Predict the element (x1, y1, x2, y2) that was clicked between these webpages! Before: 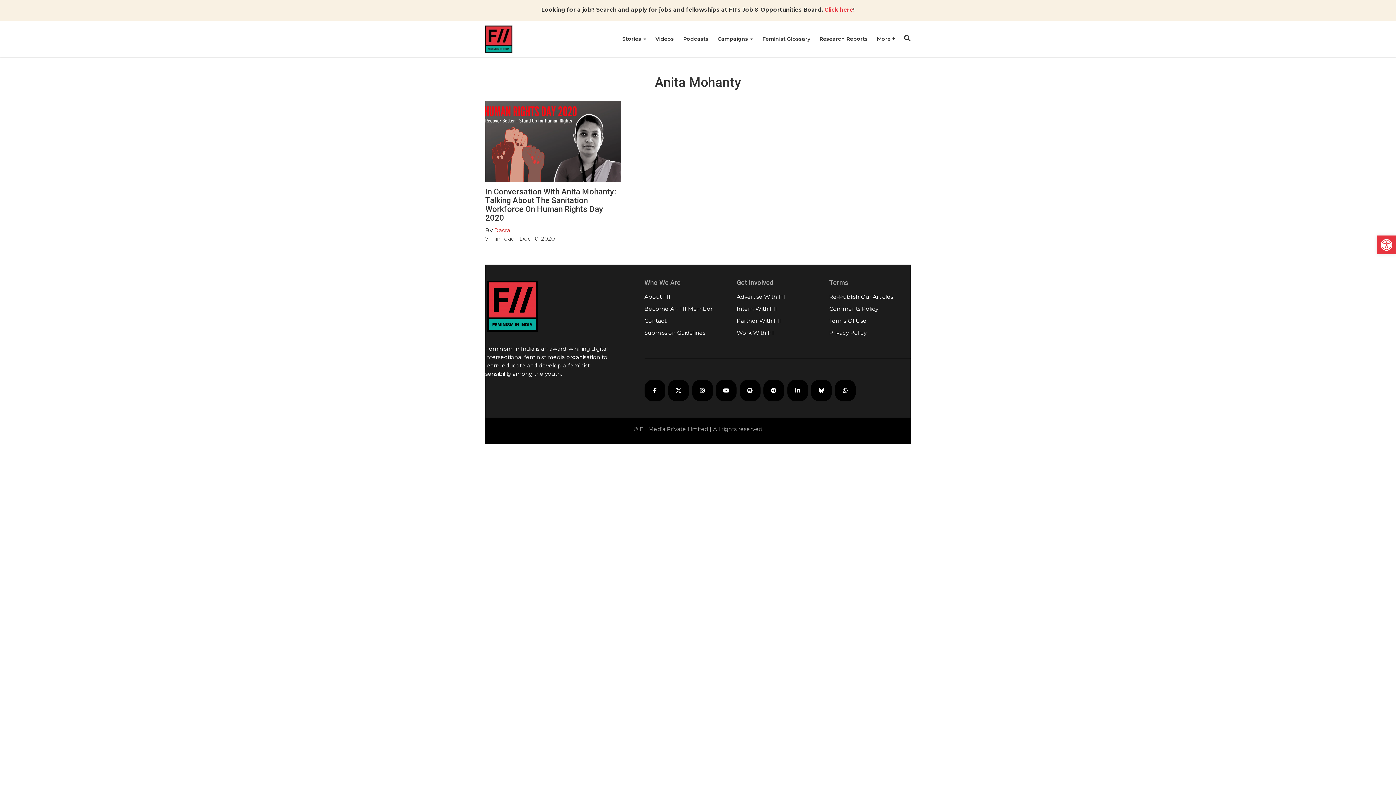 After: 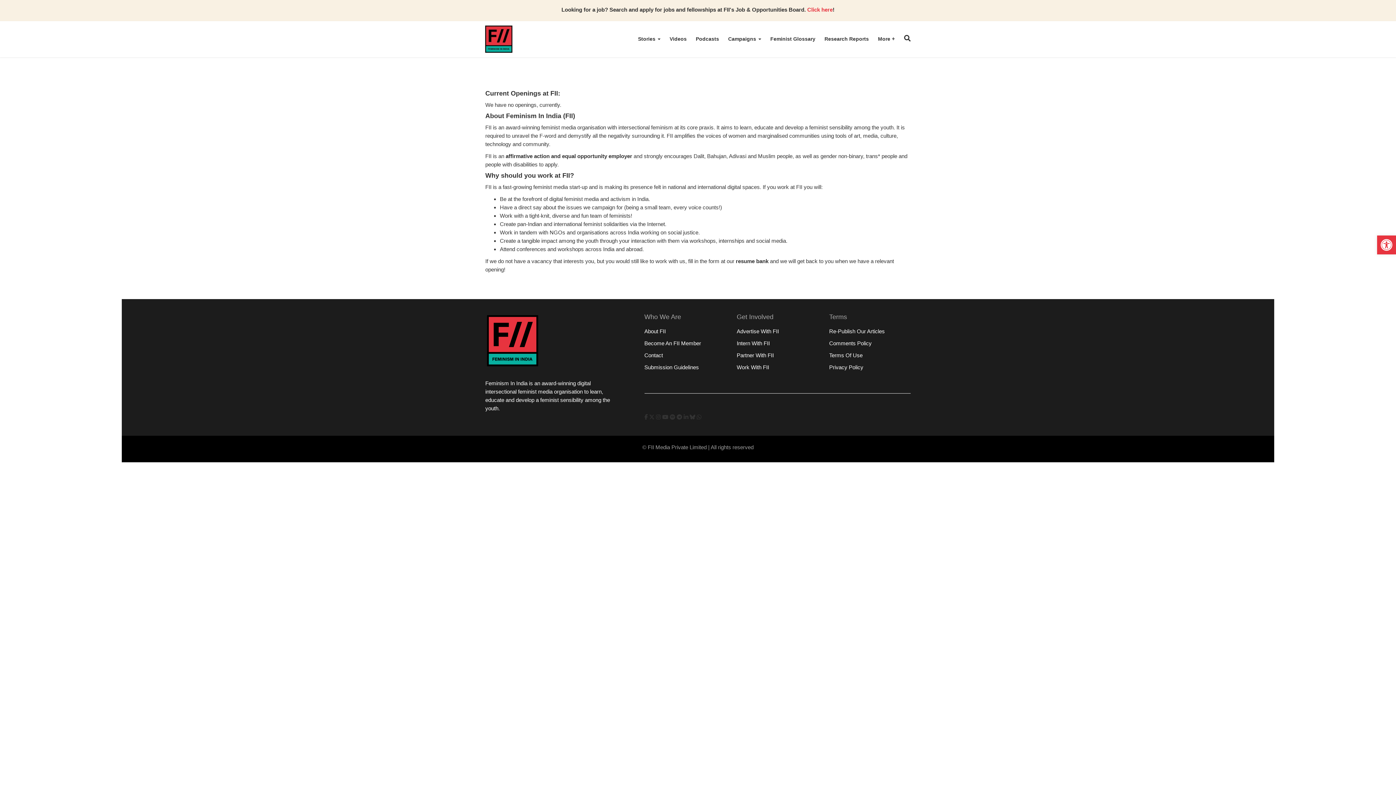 Action: bbox: (736, 329, 775, 336) label: Work With FII